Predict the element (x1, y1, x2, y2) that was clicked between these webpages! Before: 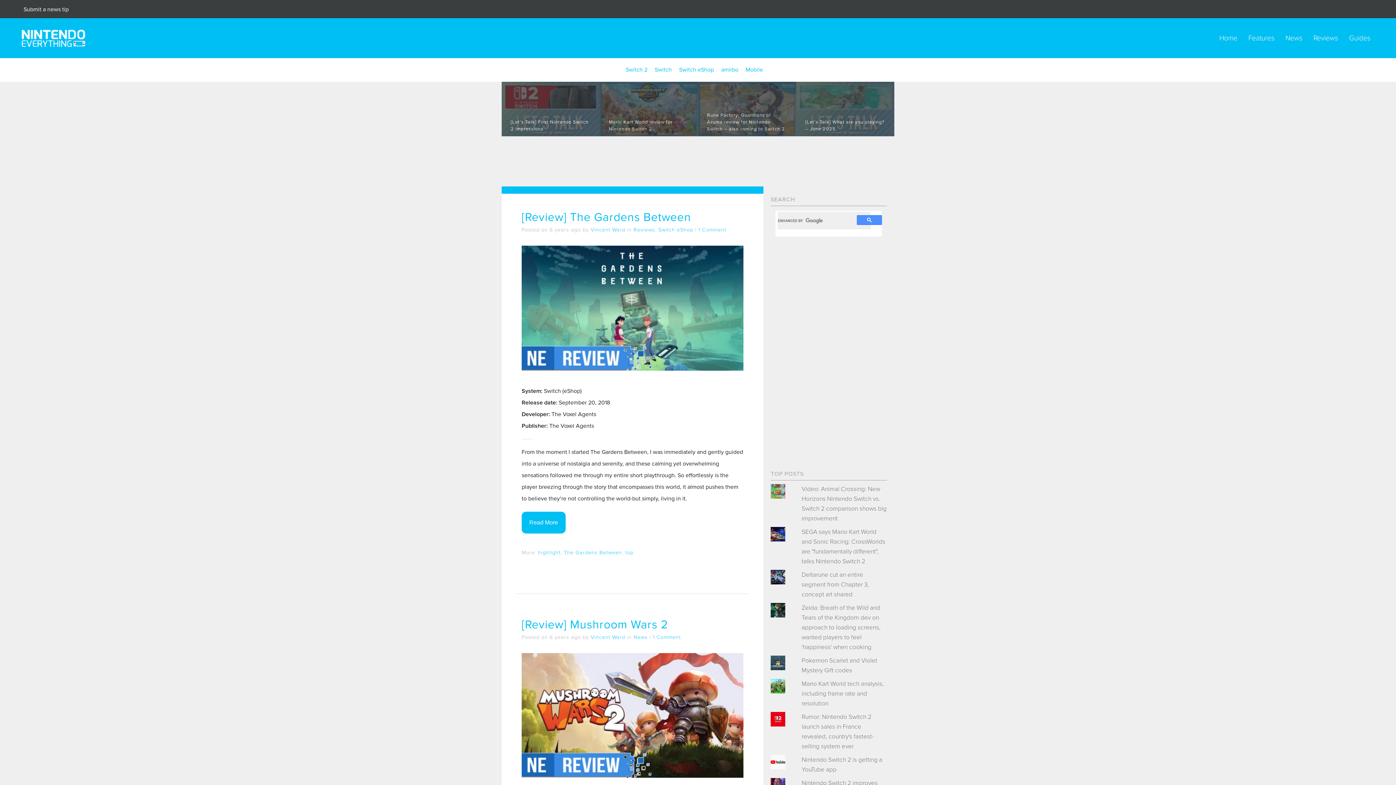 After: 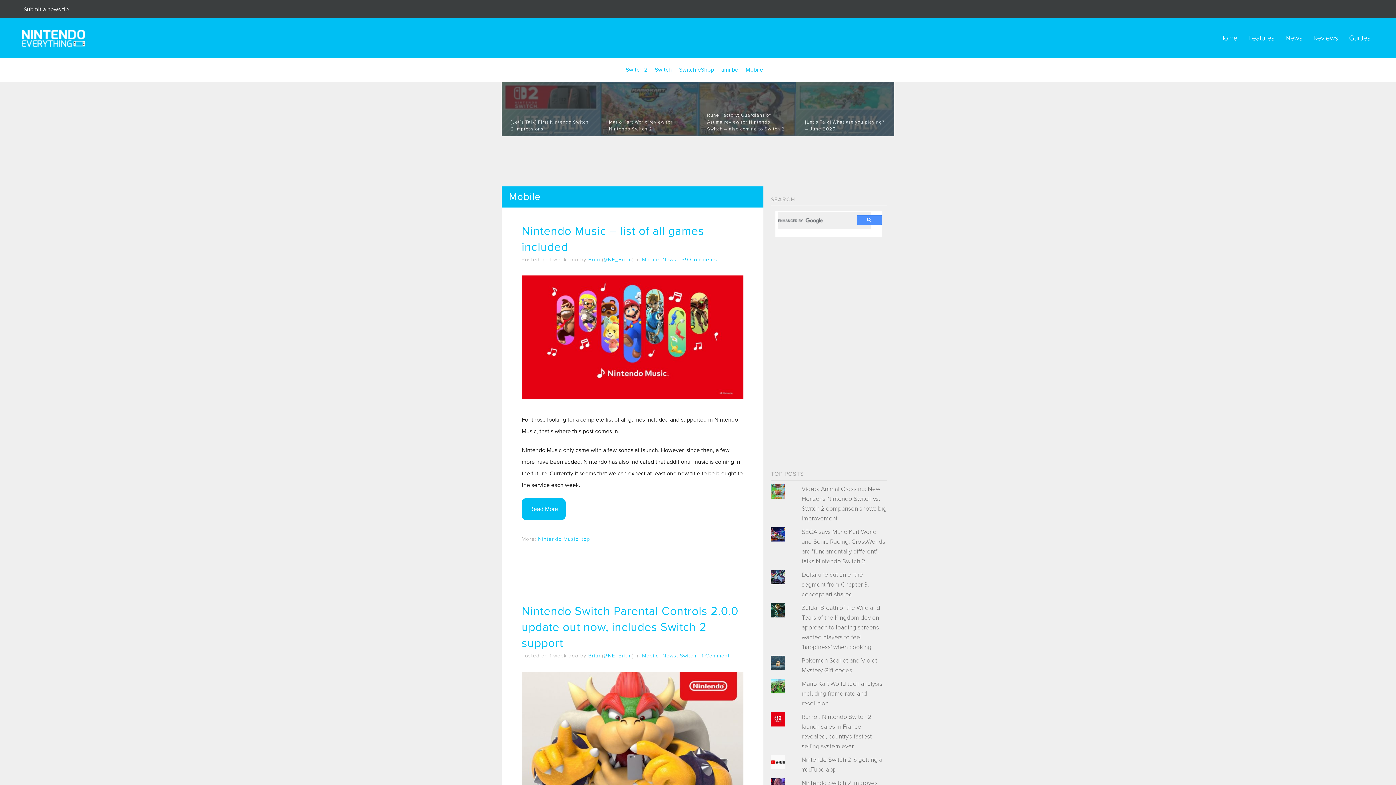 Action: label: Mobile bbox: (745, 66, 763, 73)